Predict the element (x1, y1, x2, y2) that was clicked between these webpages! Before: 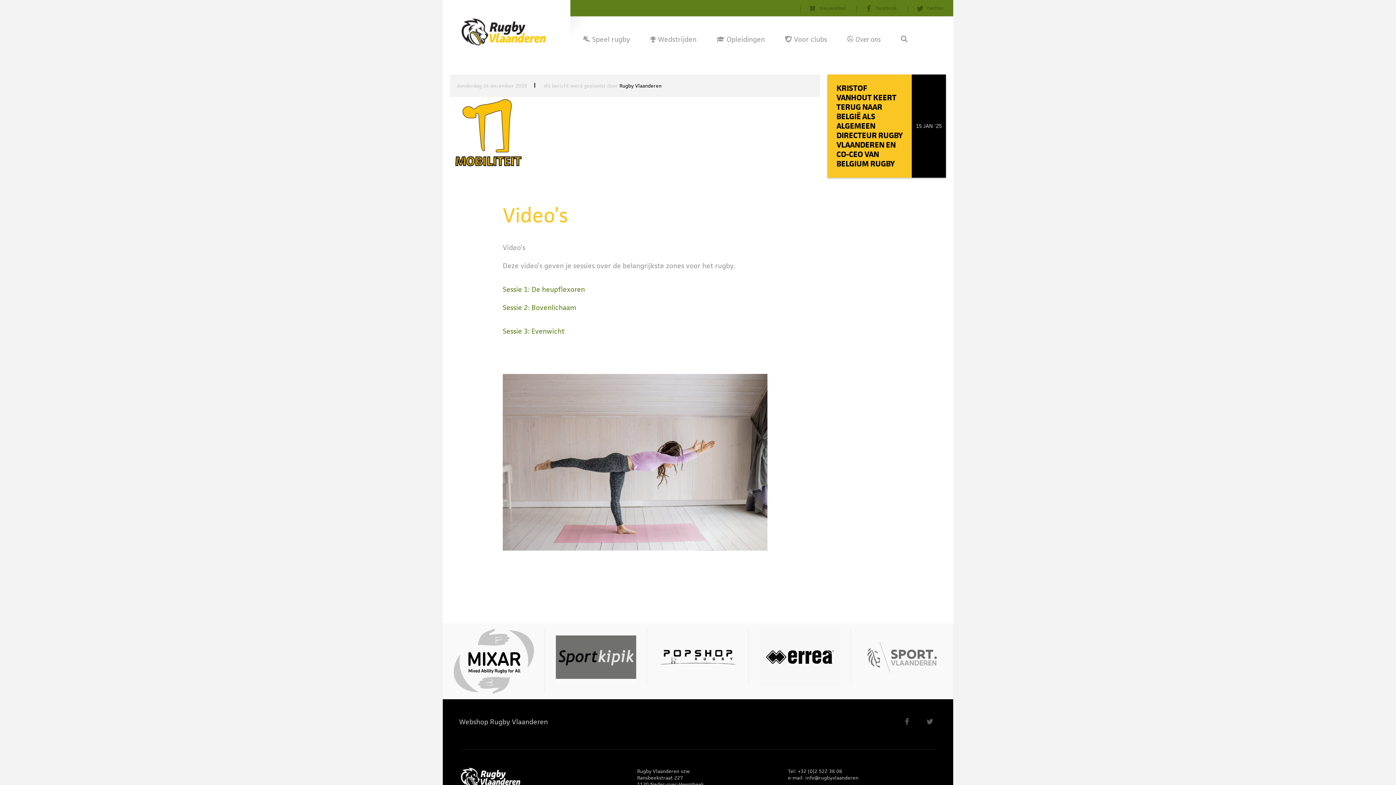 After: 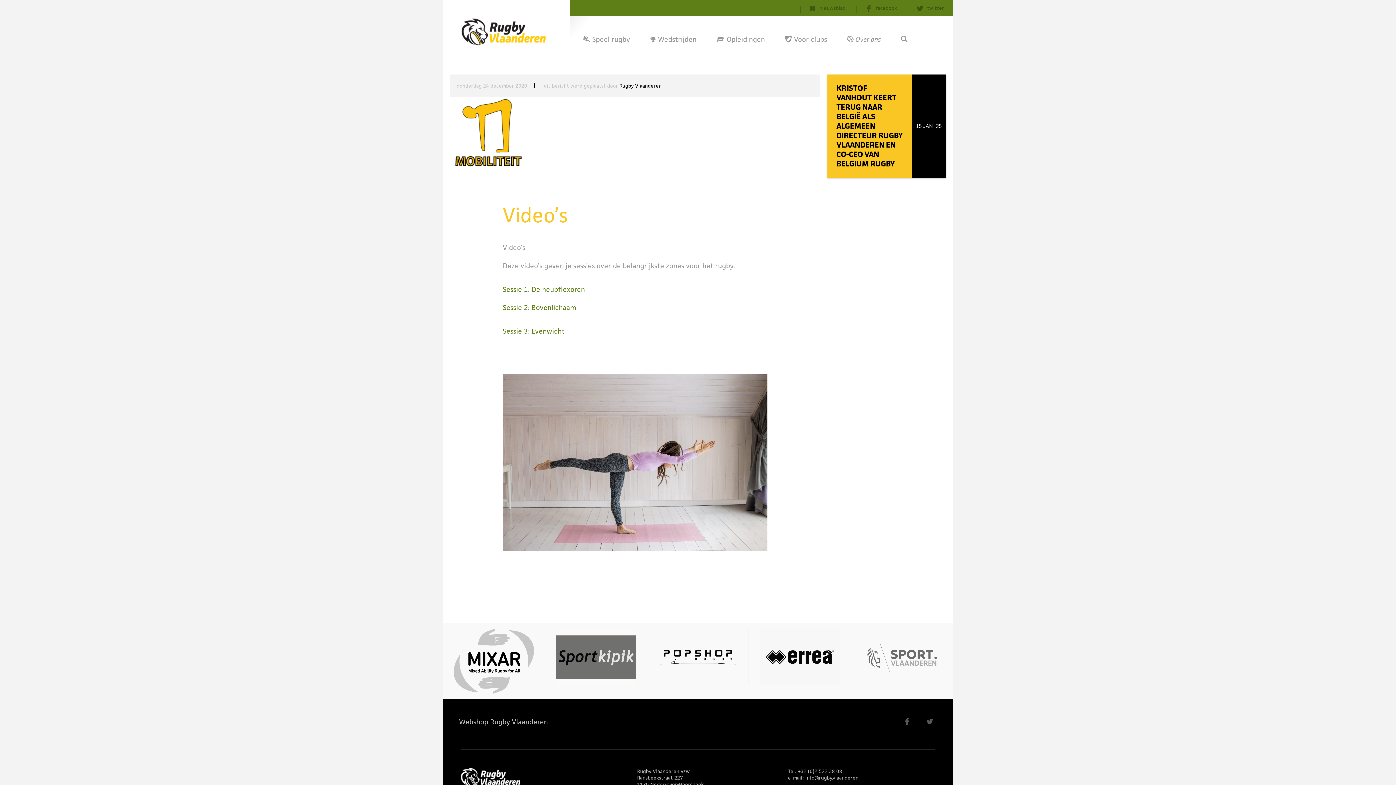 Action: bbox: (658, 629, 738, 685)